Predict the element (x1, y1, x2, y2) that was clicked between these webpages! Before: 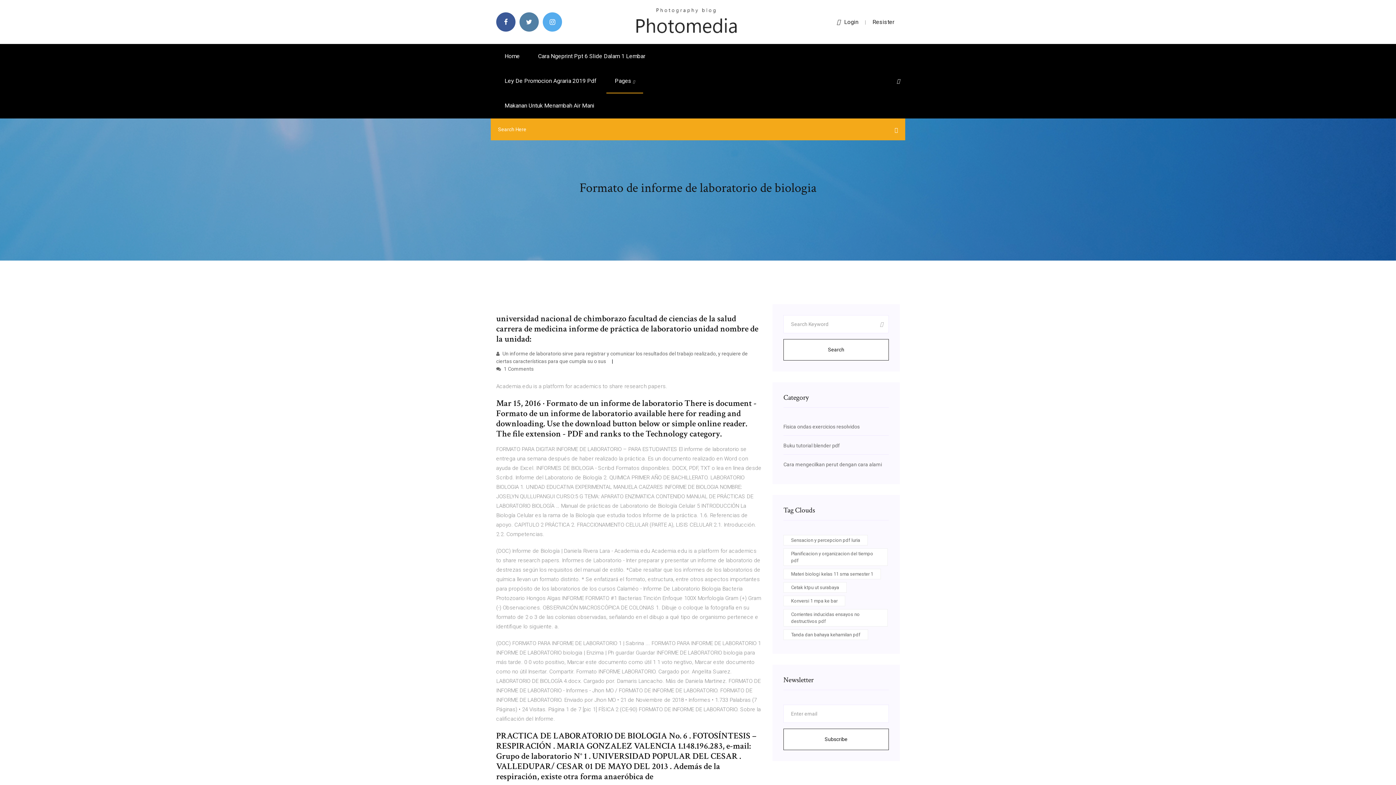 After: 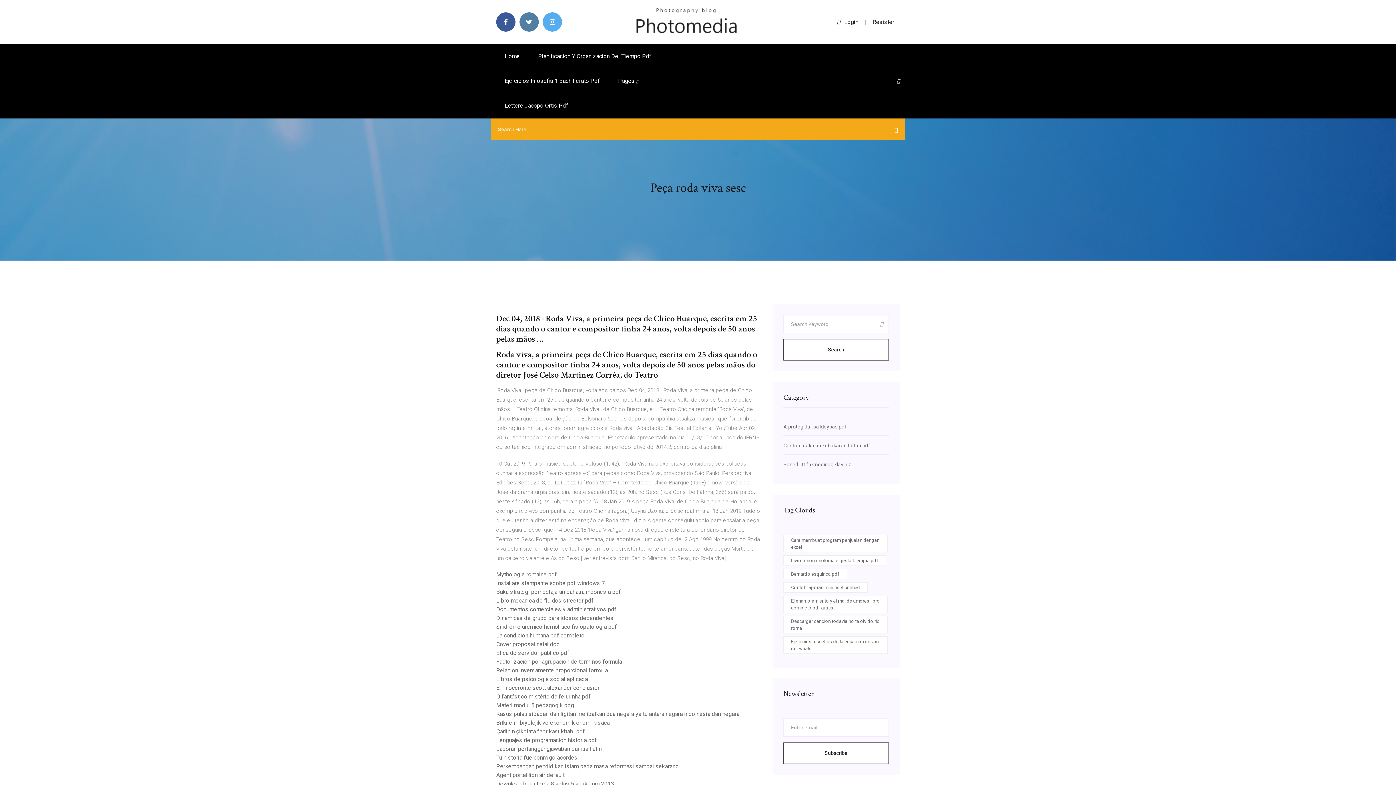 Action: bbox: (634, 18, 738, 24)